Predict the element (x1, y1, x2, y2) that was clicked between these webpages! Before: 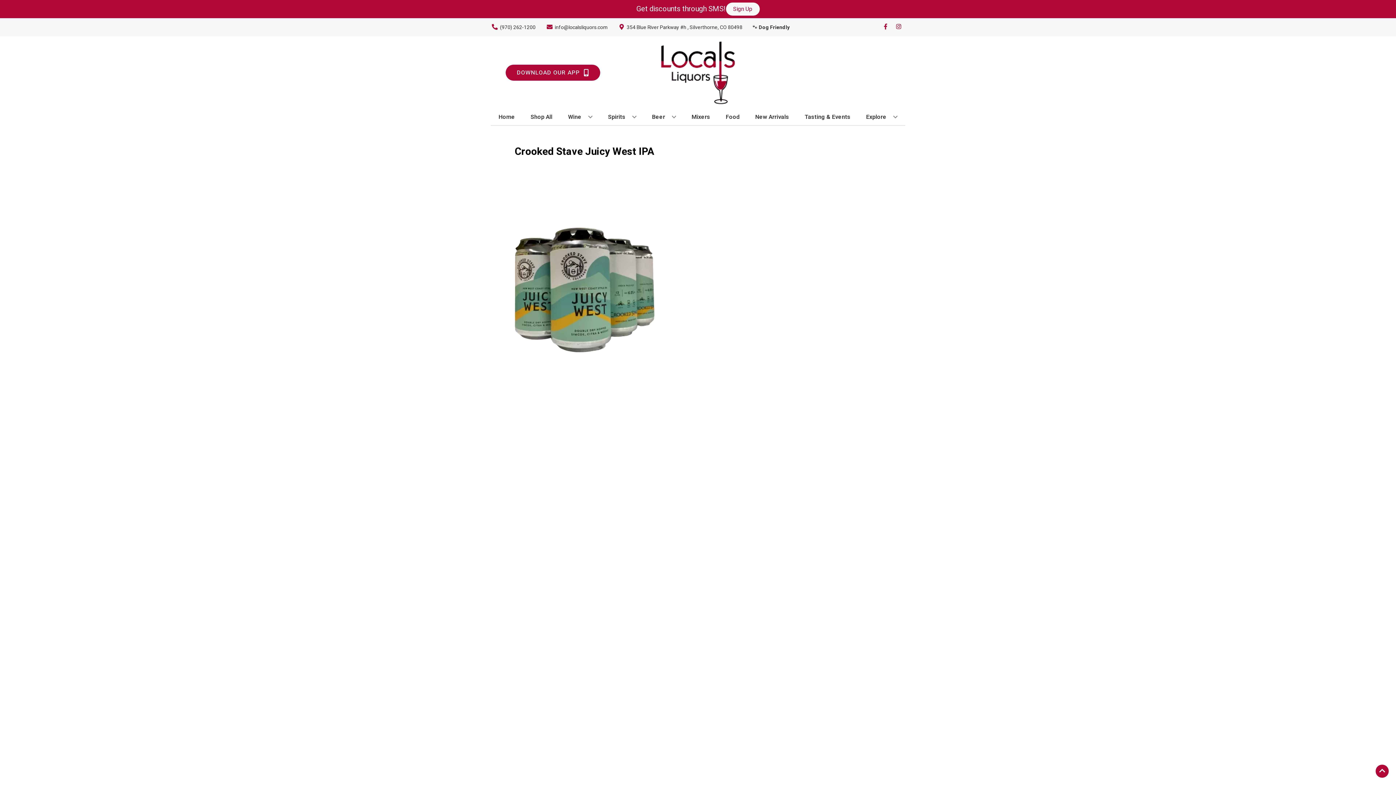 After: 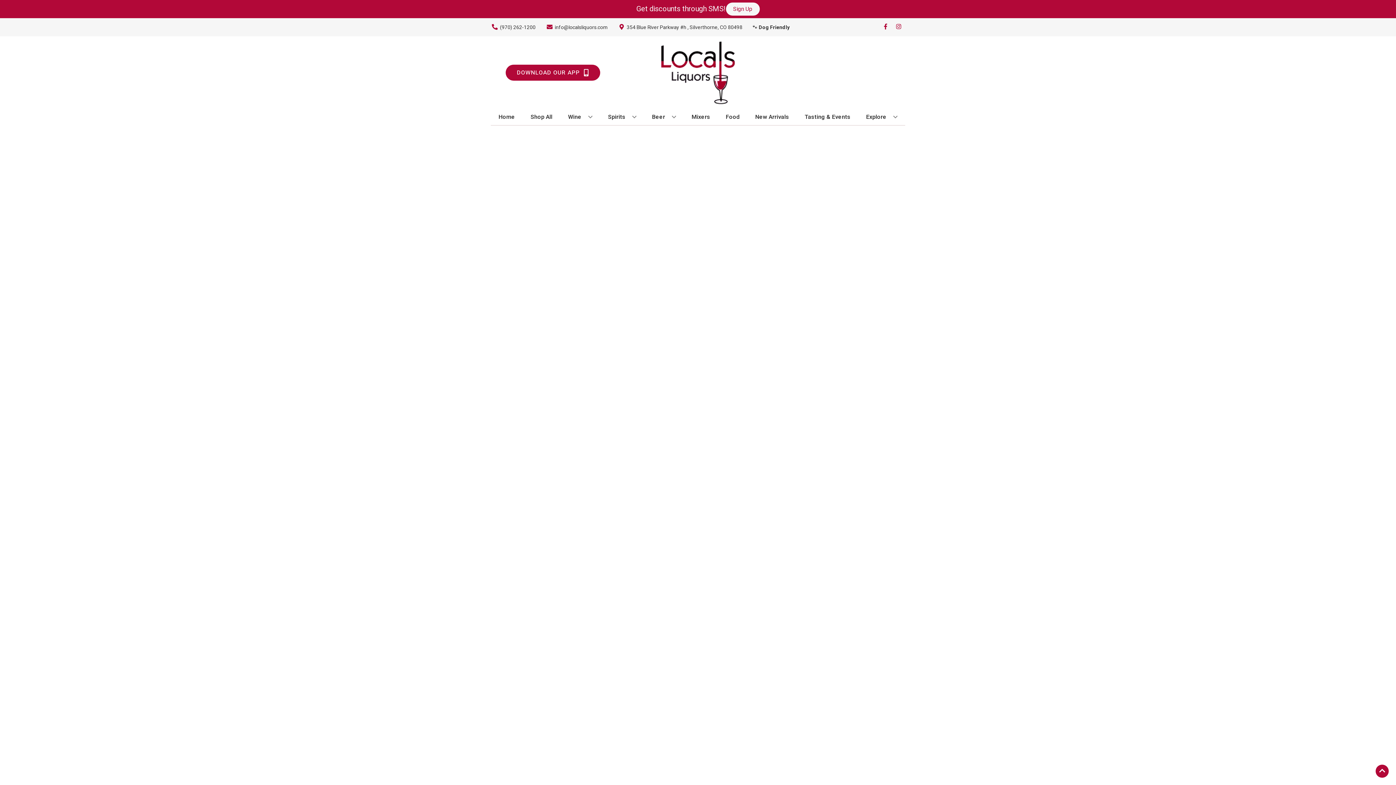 Action: label: Mixers bbox: (688, 109, 713, 125)